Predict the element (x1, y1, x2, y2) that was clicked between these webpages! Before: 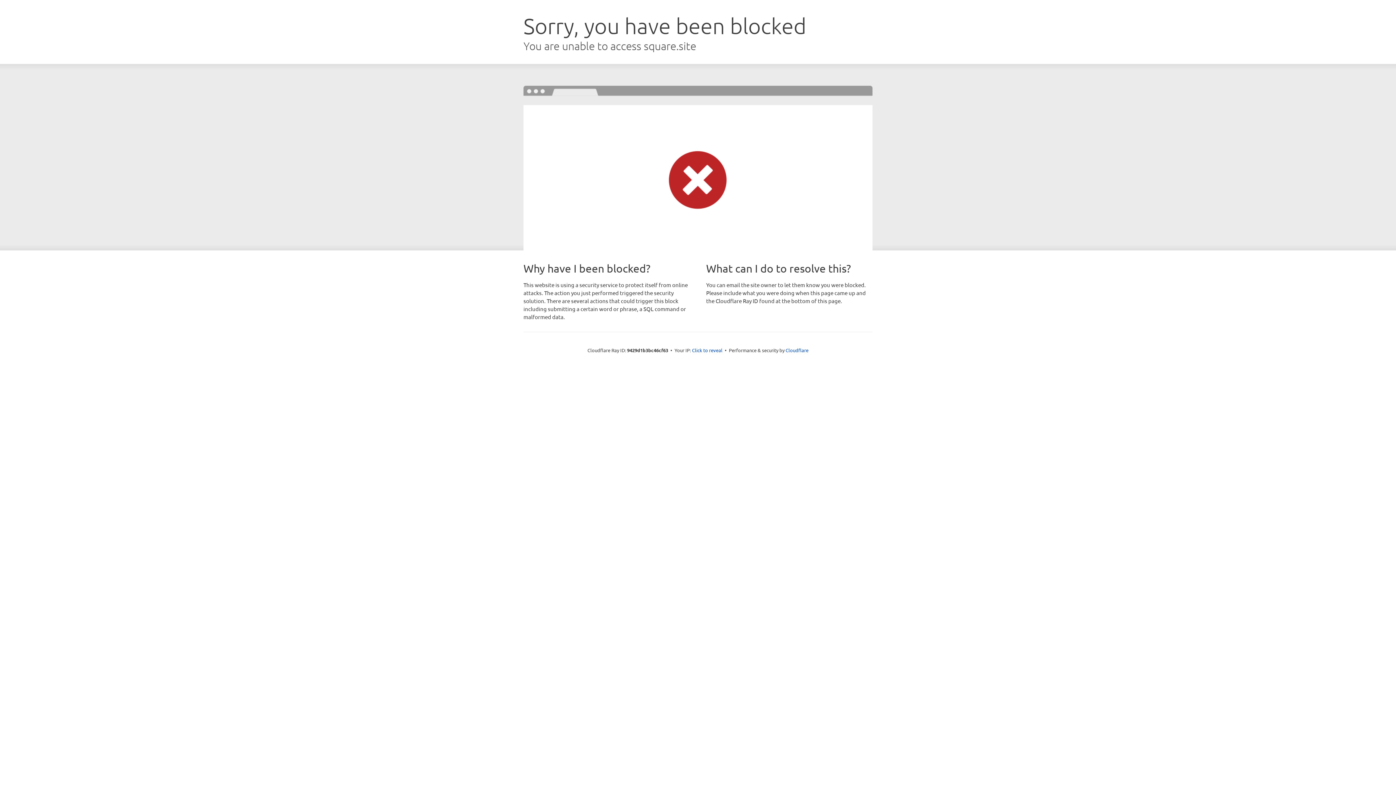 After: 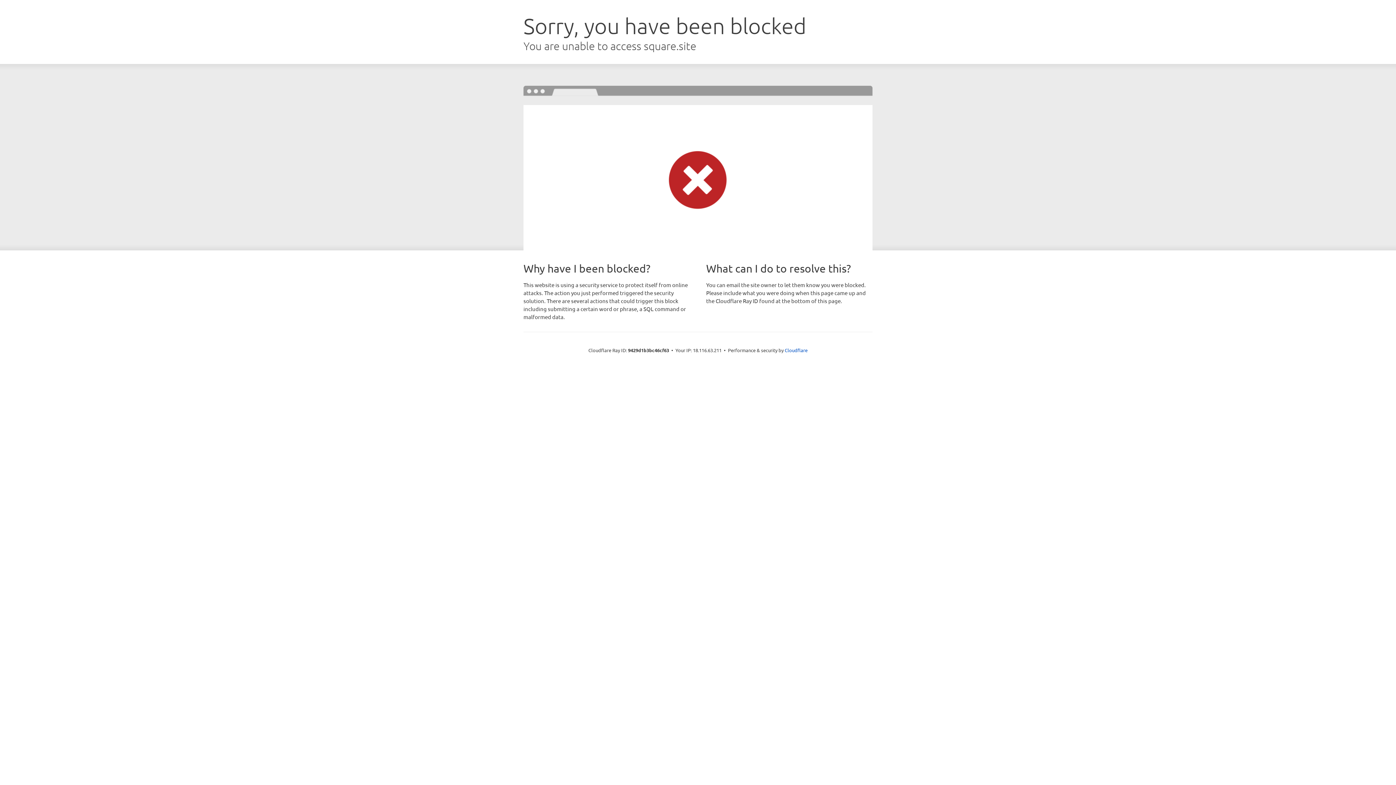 Action: label: Click to reveal bbox: (692, 346, 722, 353)